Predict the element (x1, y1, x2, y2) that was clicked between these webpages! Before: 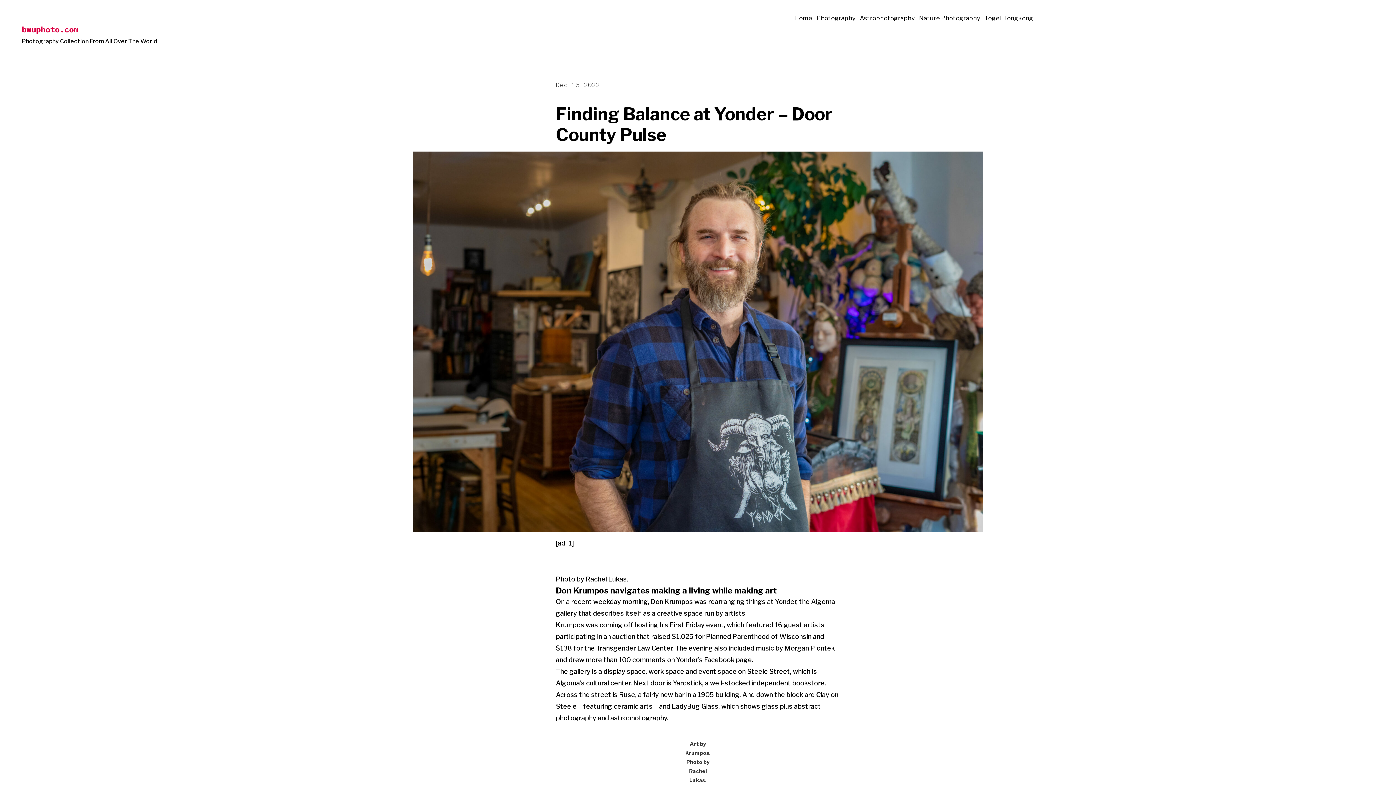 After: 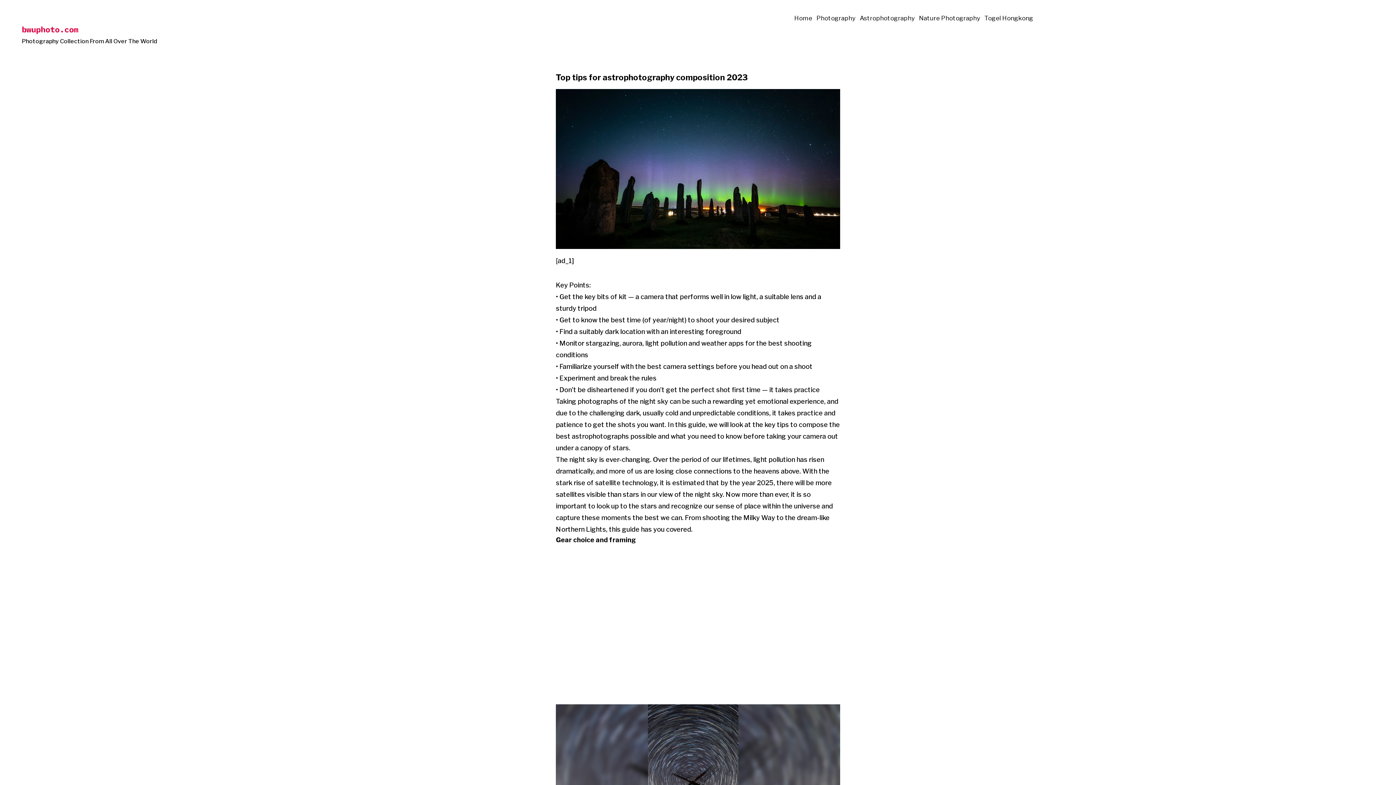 Action: bbox: (21, 24, 78, 34) label: bwuphoto.com